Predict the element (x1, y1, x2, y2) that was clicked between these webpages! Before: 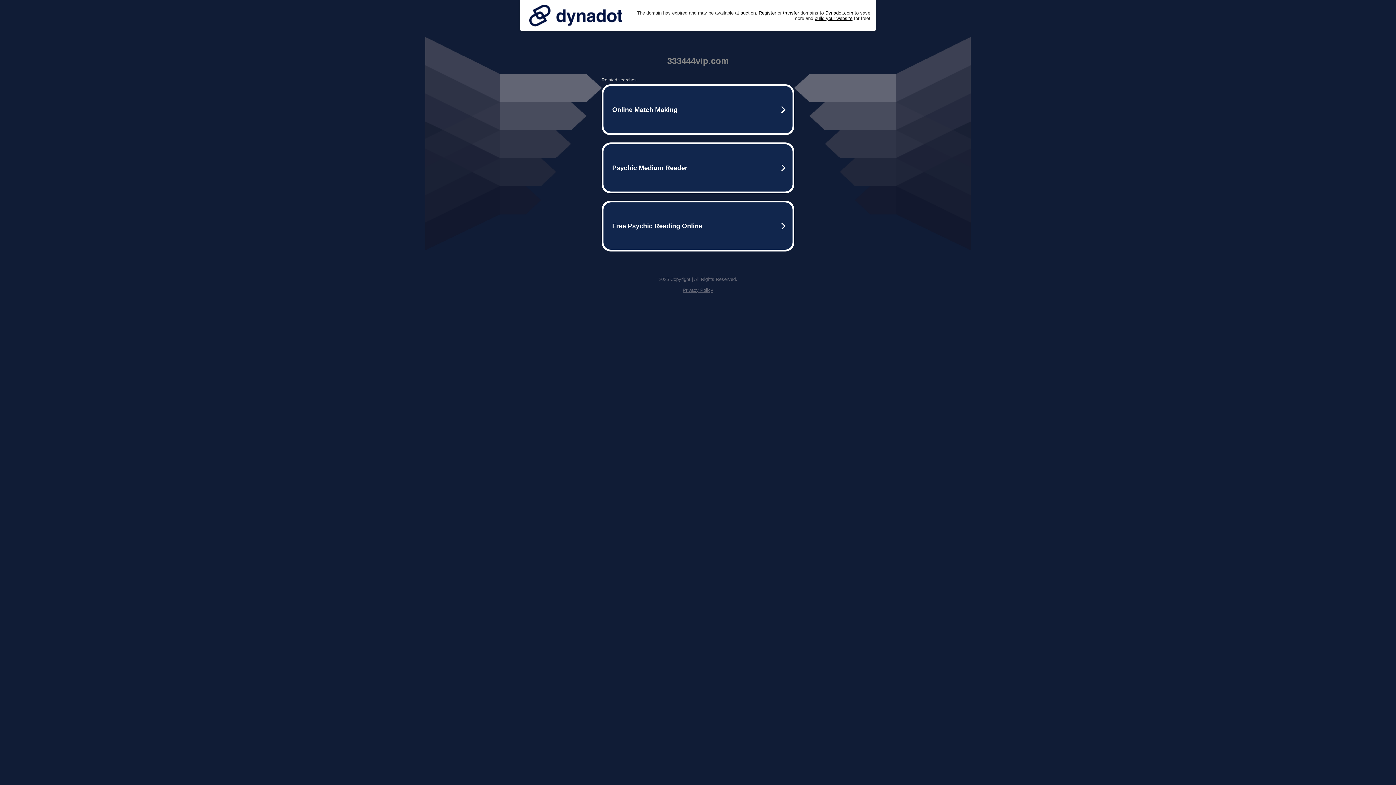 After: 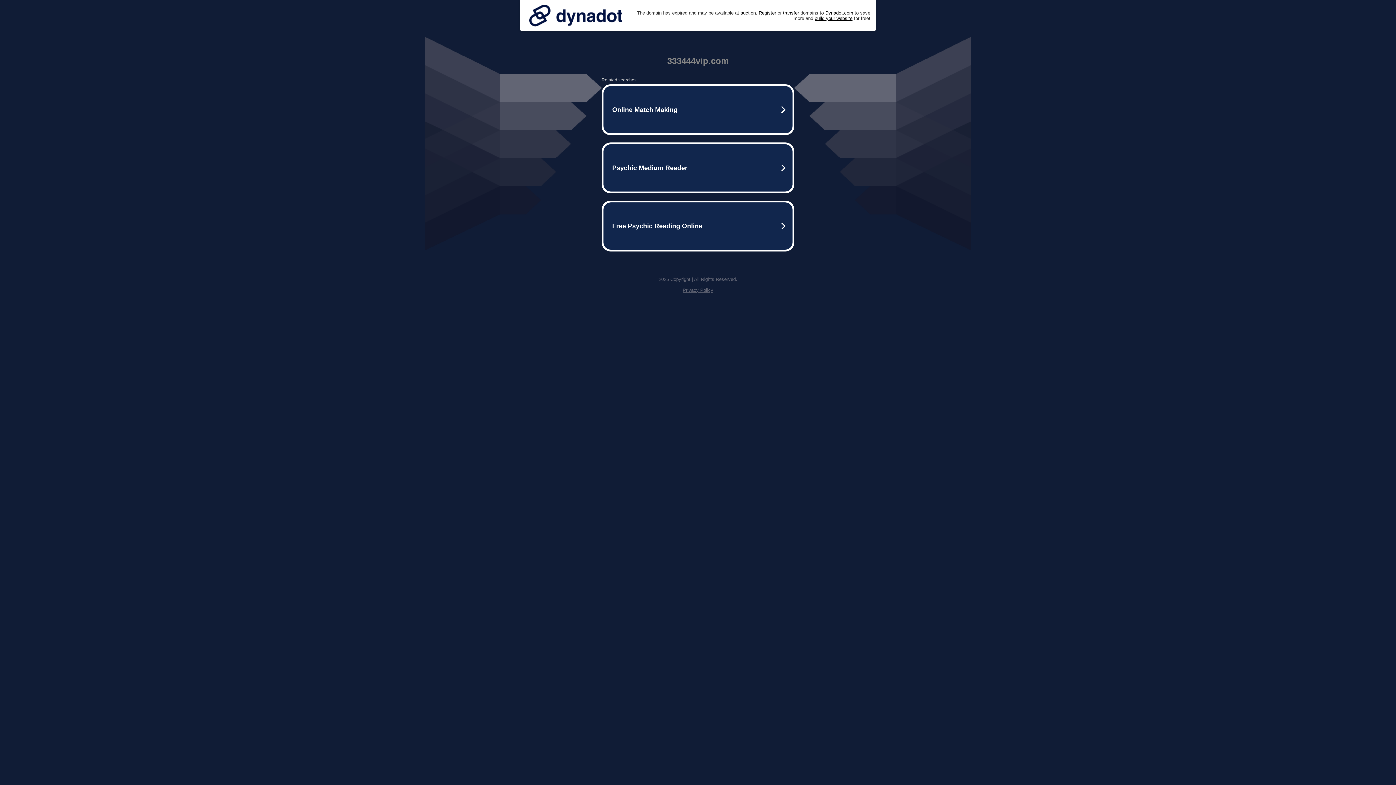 Action: label: Privacy Policy bbox: (682, 287, 713, 293)